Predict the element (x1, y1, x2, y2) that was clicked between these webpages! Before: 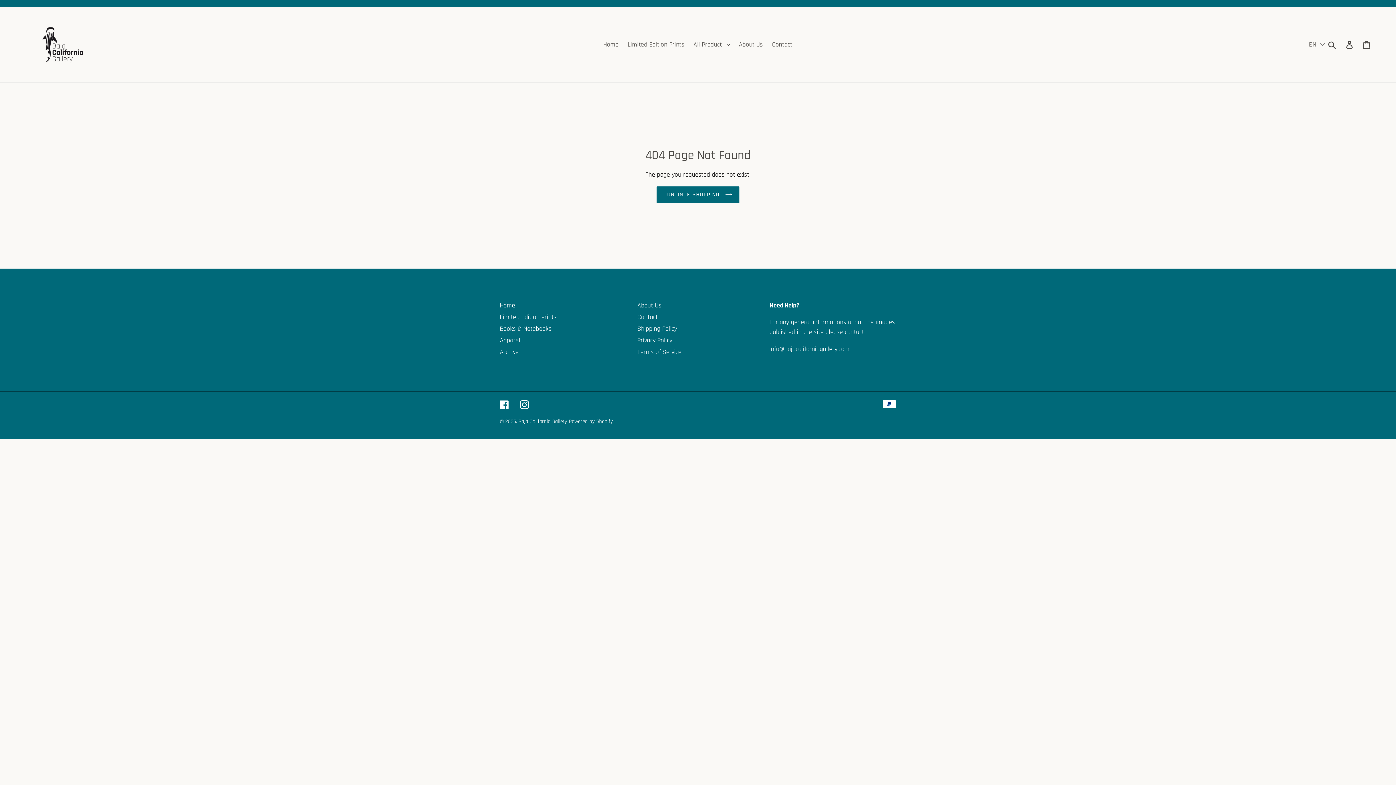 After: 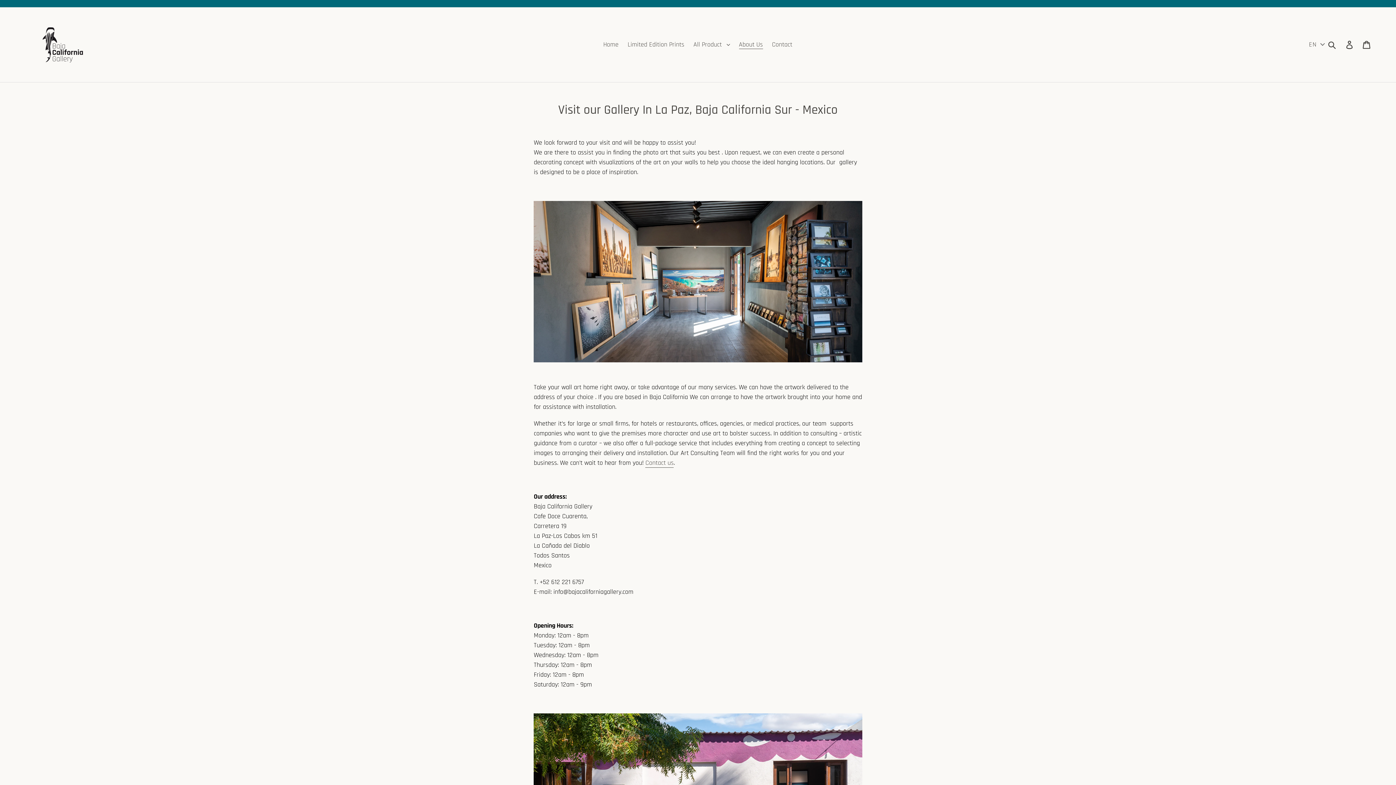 Action: label: About Us bbox: (637, 301, 661, 309)